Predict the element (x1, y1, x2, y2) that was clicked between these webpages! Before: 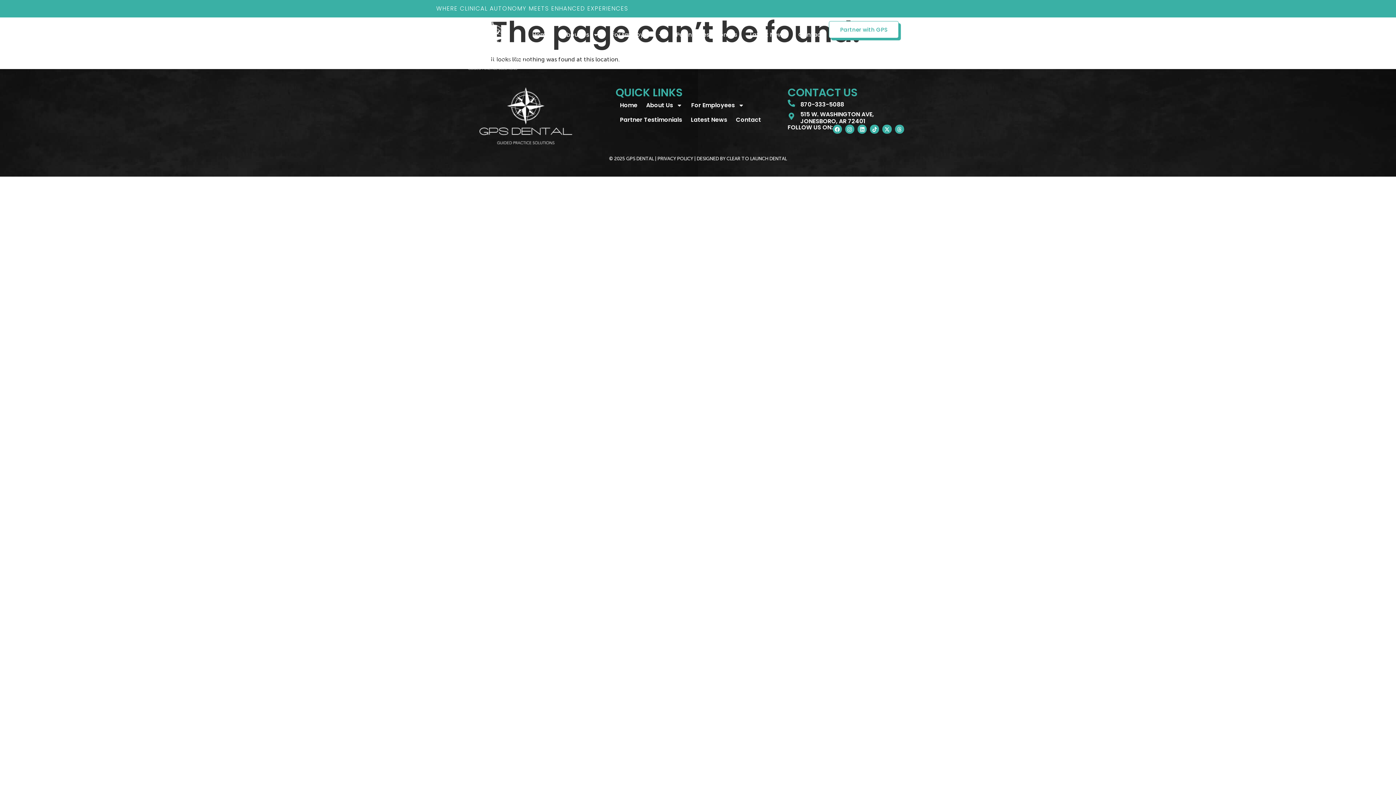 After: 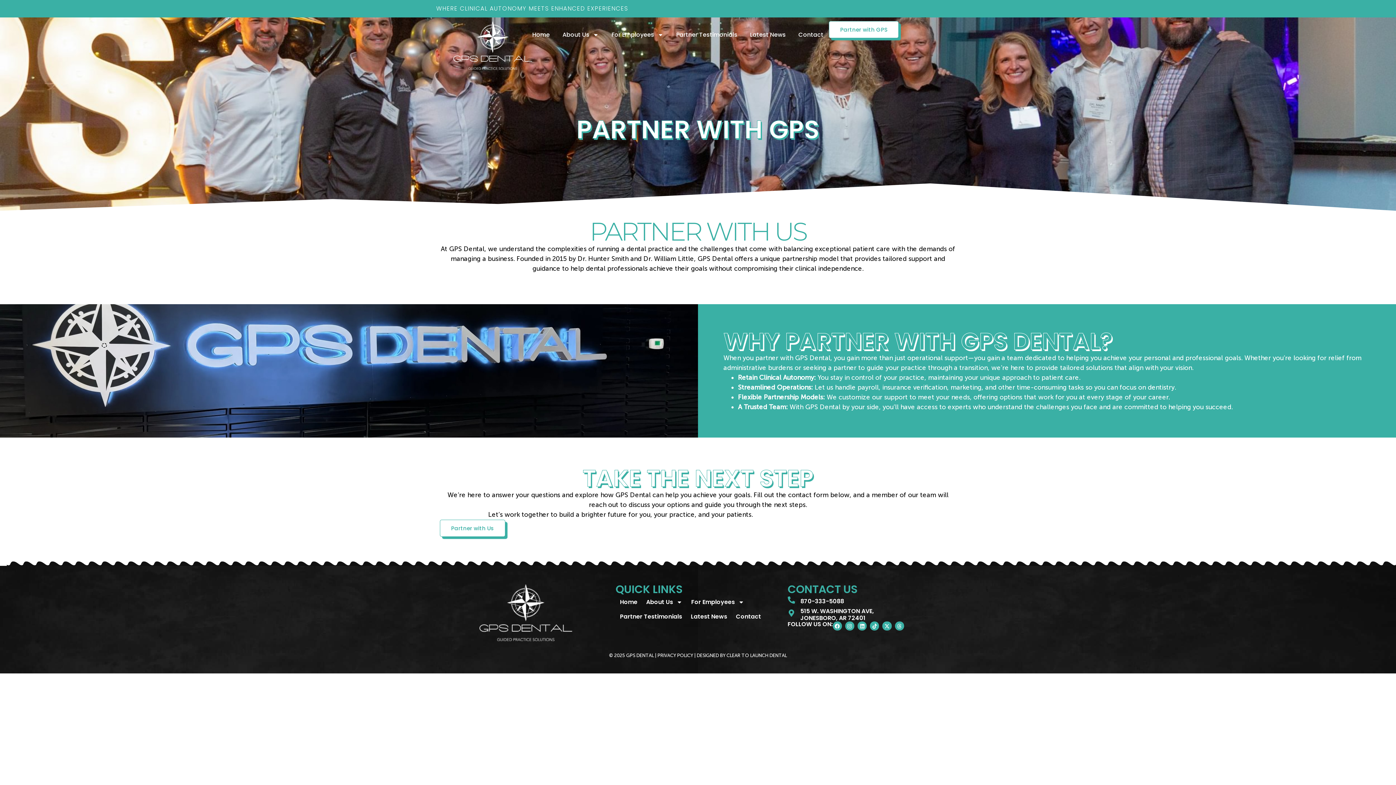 Action: bbox: (798, 21, 823, 48) label: Contact